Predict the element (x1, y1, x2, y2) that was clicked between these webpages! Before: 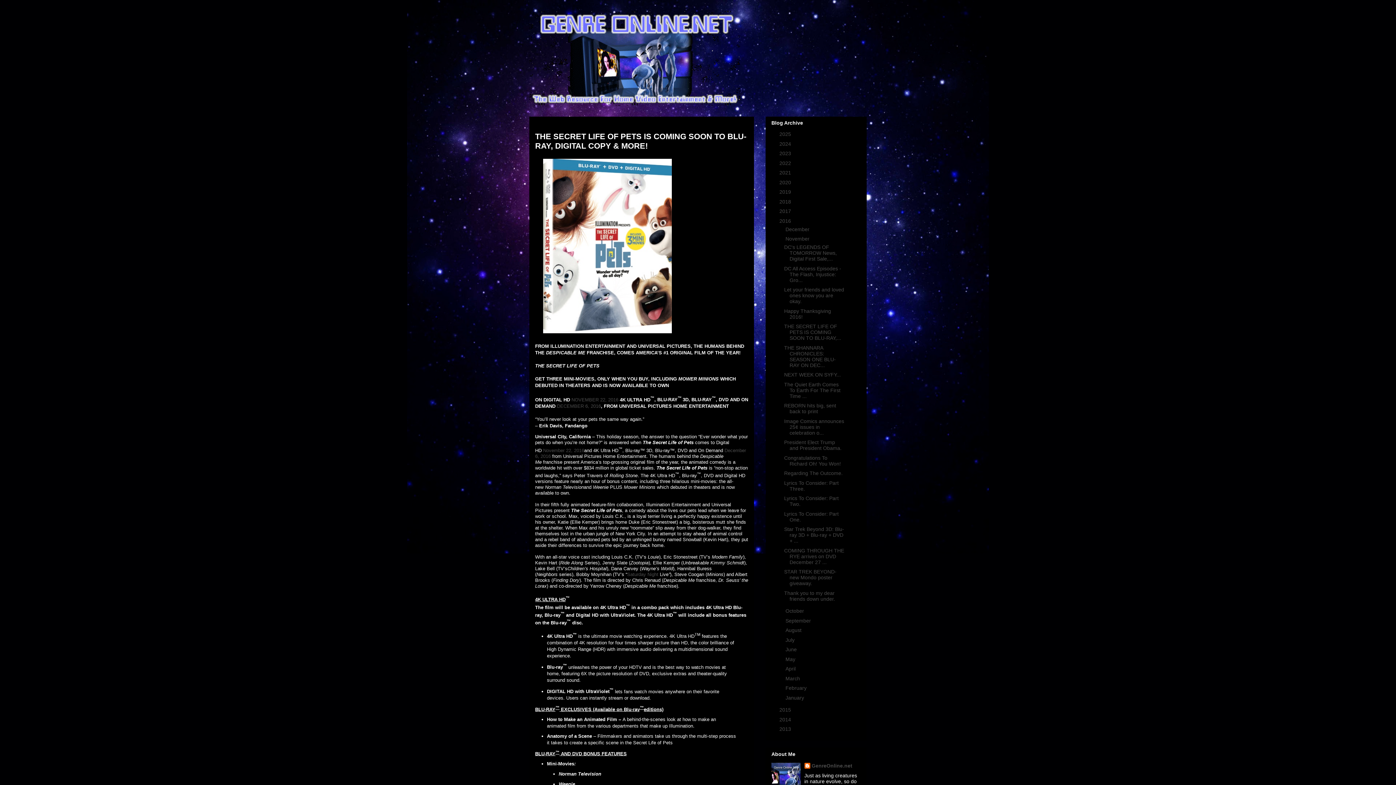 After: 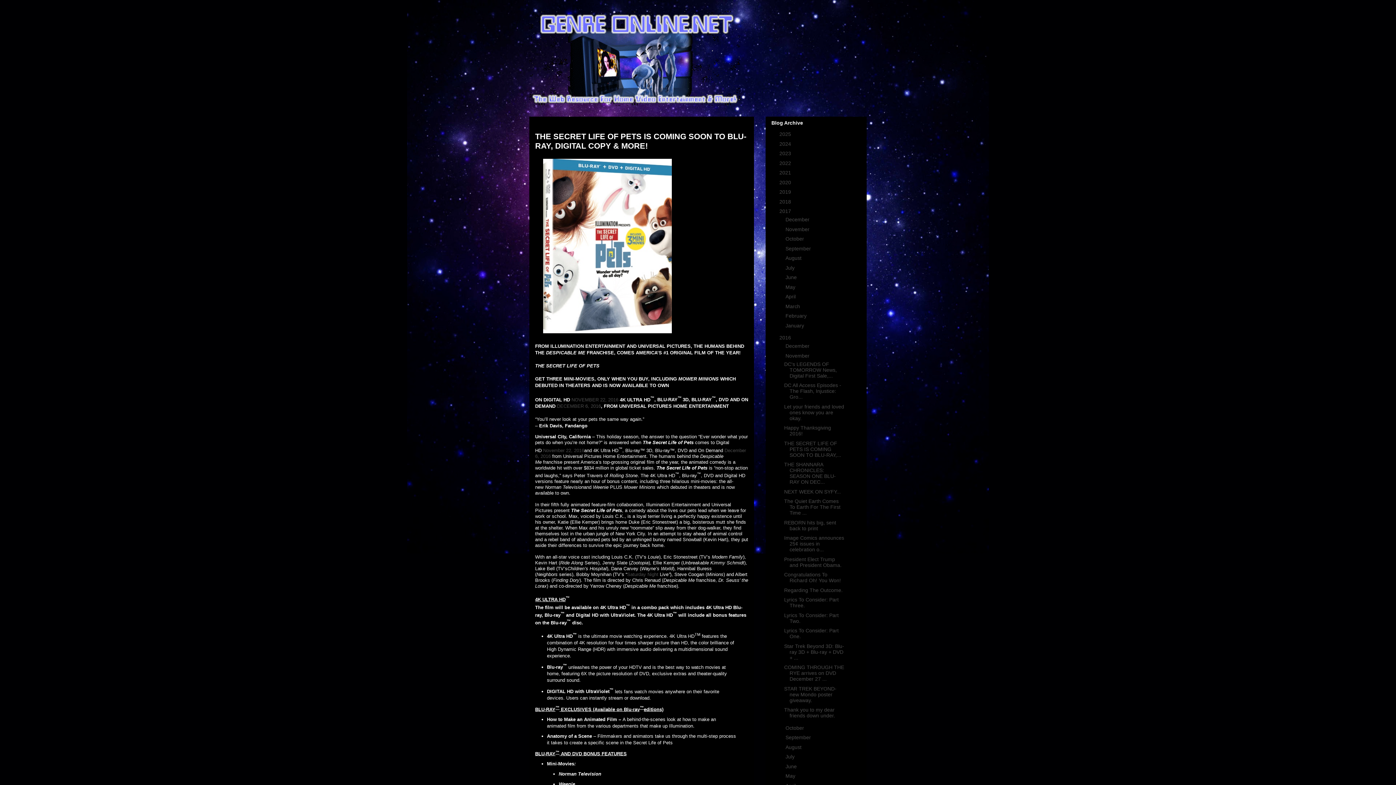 Action: label: ►   bbox: (771, 208, 779, 214)